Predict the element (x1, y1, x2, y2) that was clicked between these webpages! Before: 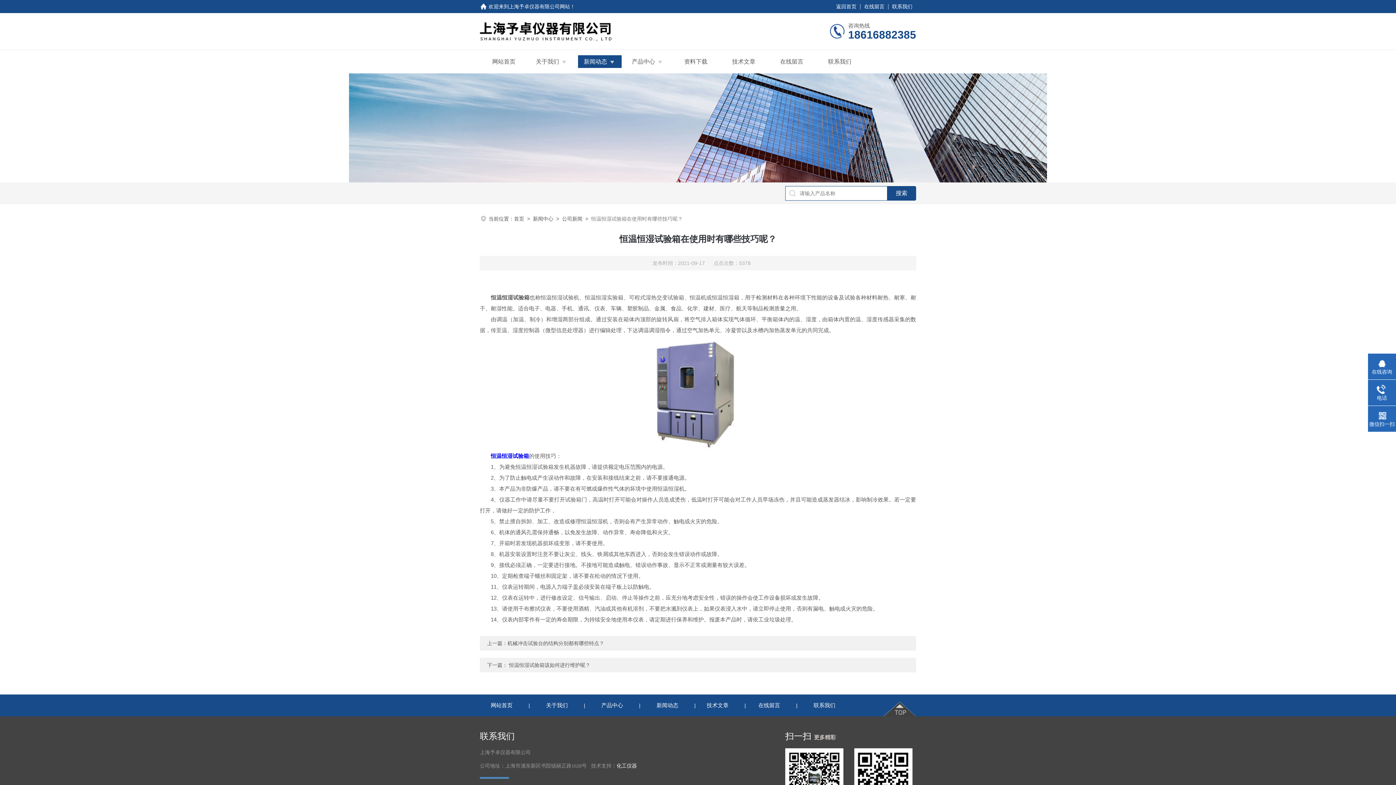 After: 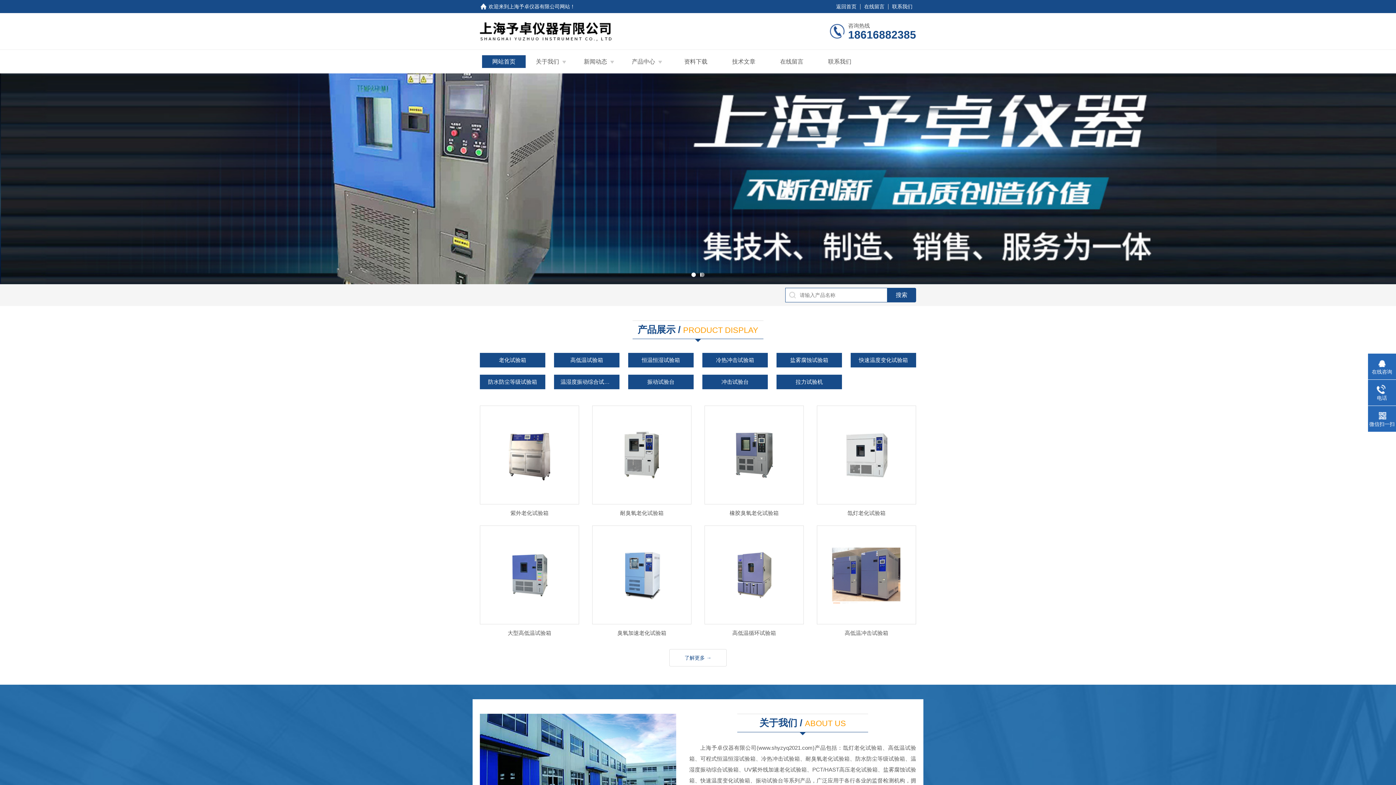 Action: bbox: (480, 13, 658, 49)